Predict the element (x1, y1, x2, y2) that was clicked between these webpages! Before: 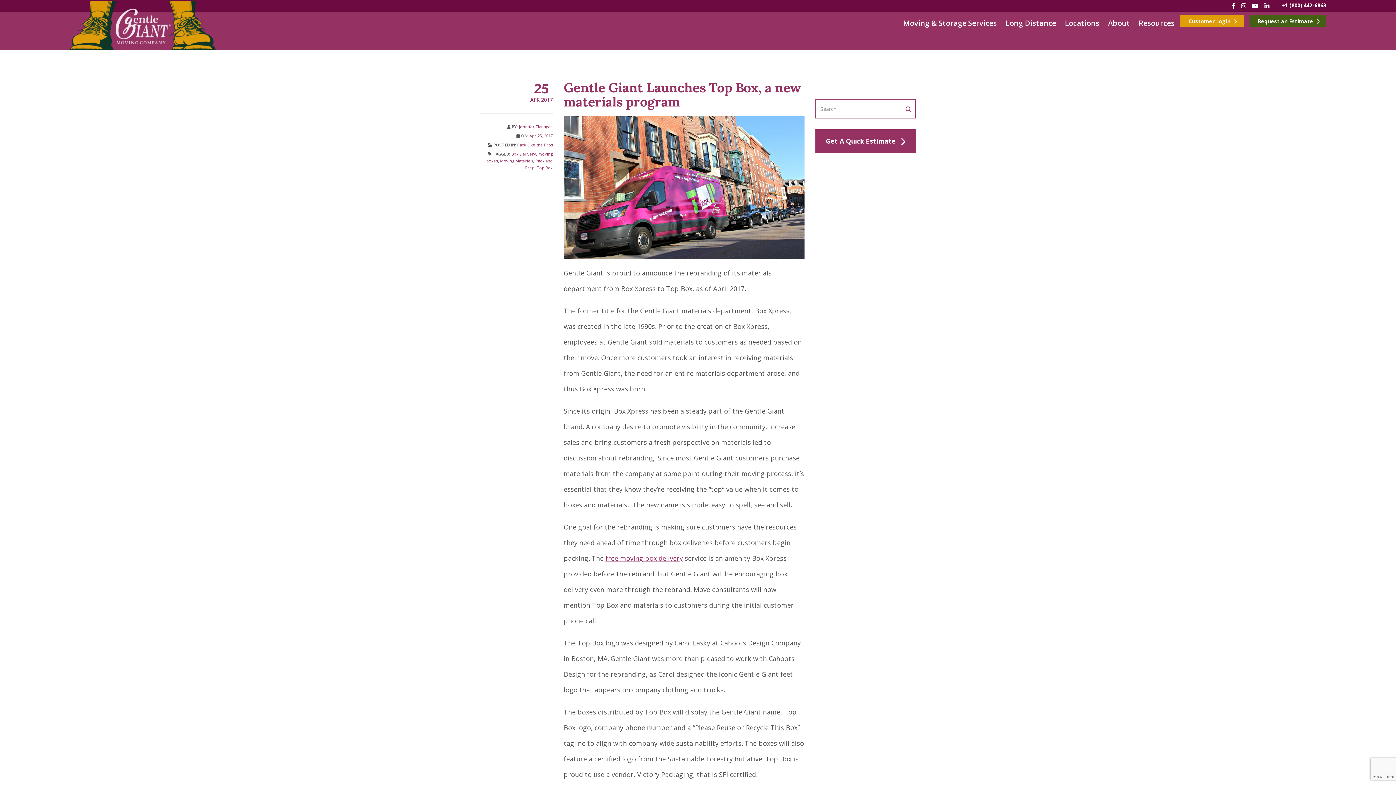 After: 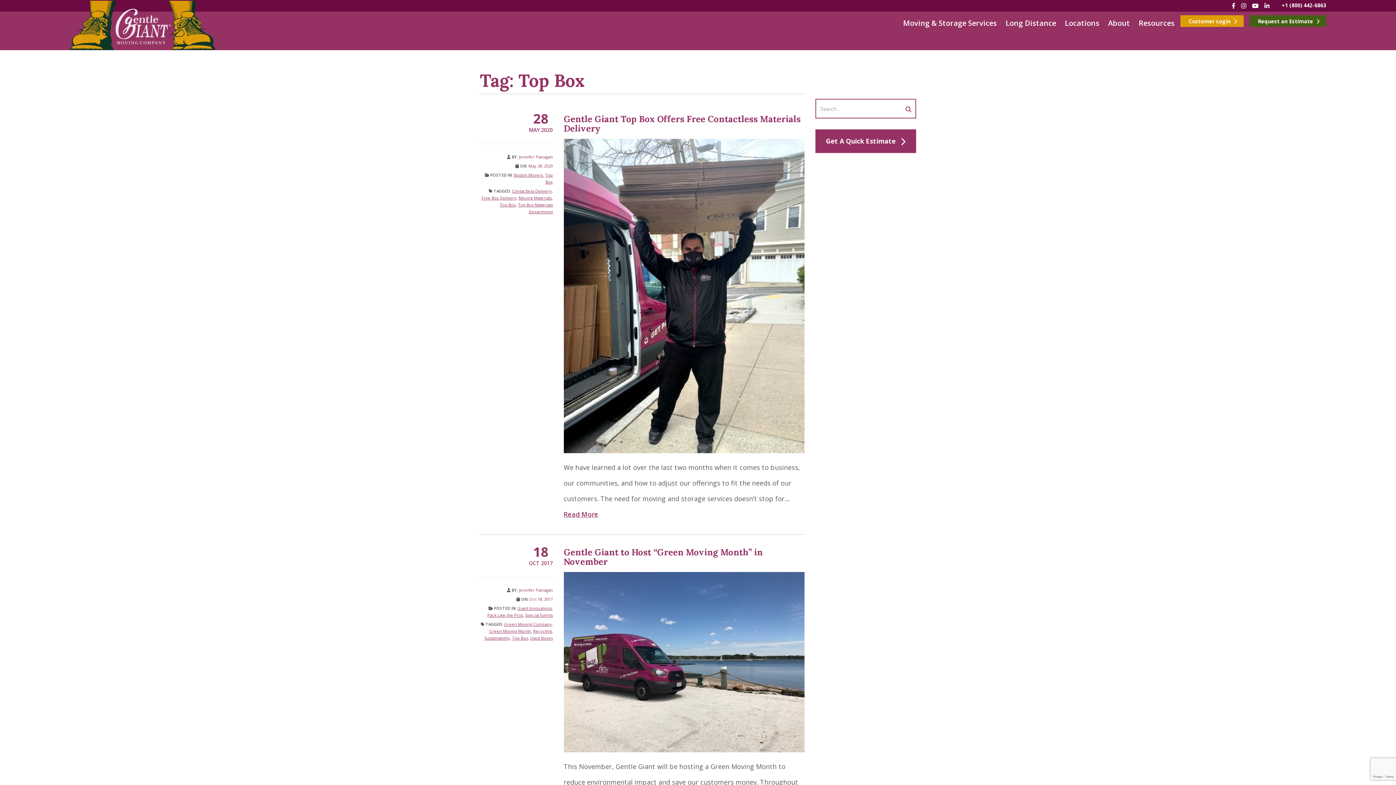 Action: bbox: (536, 165, 552, 170) label: Top Box